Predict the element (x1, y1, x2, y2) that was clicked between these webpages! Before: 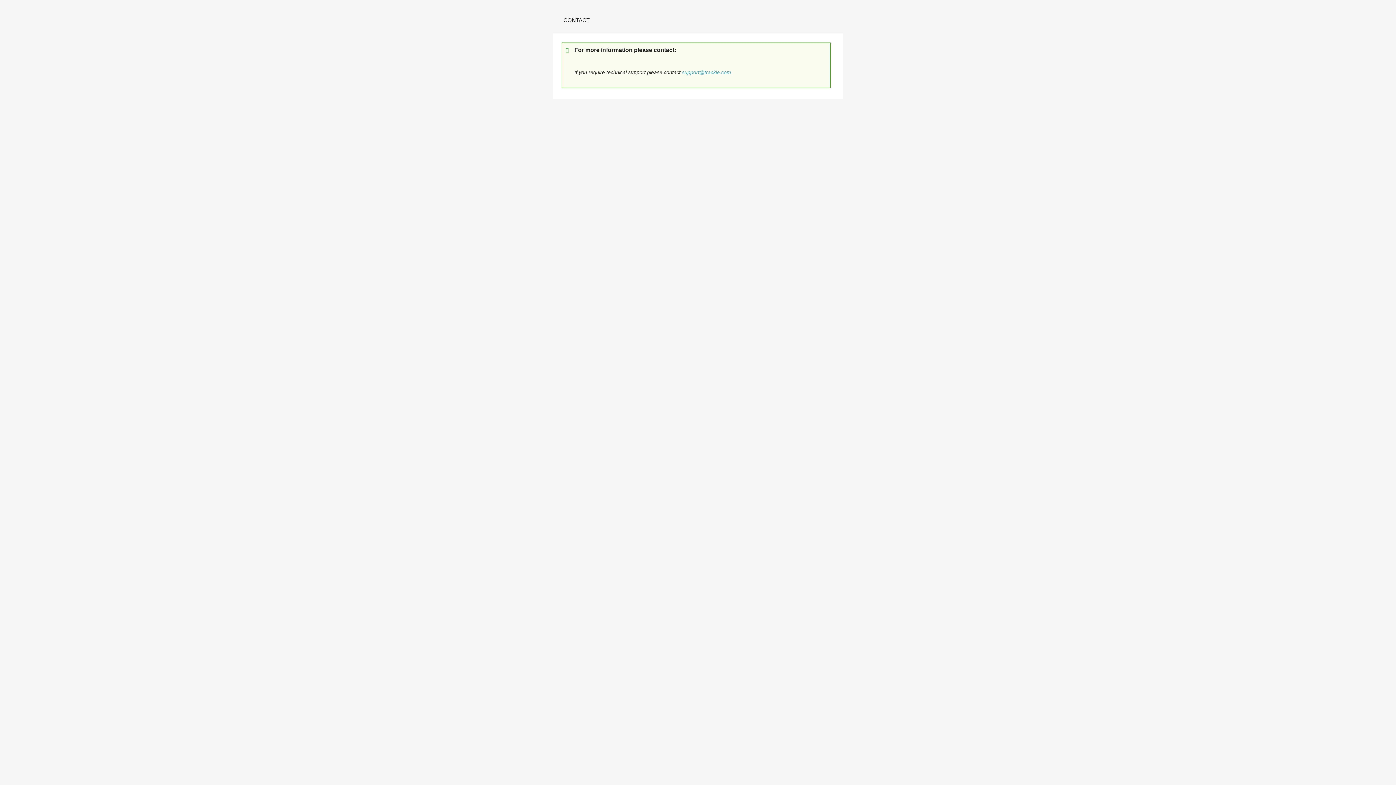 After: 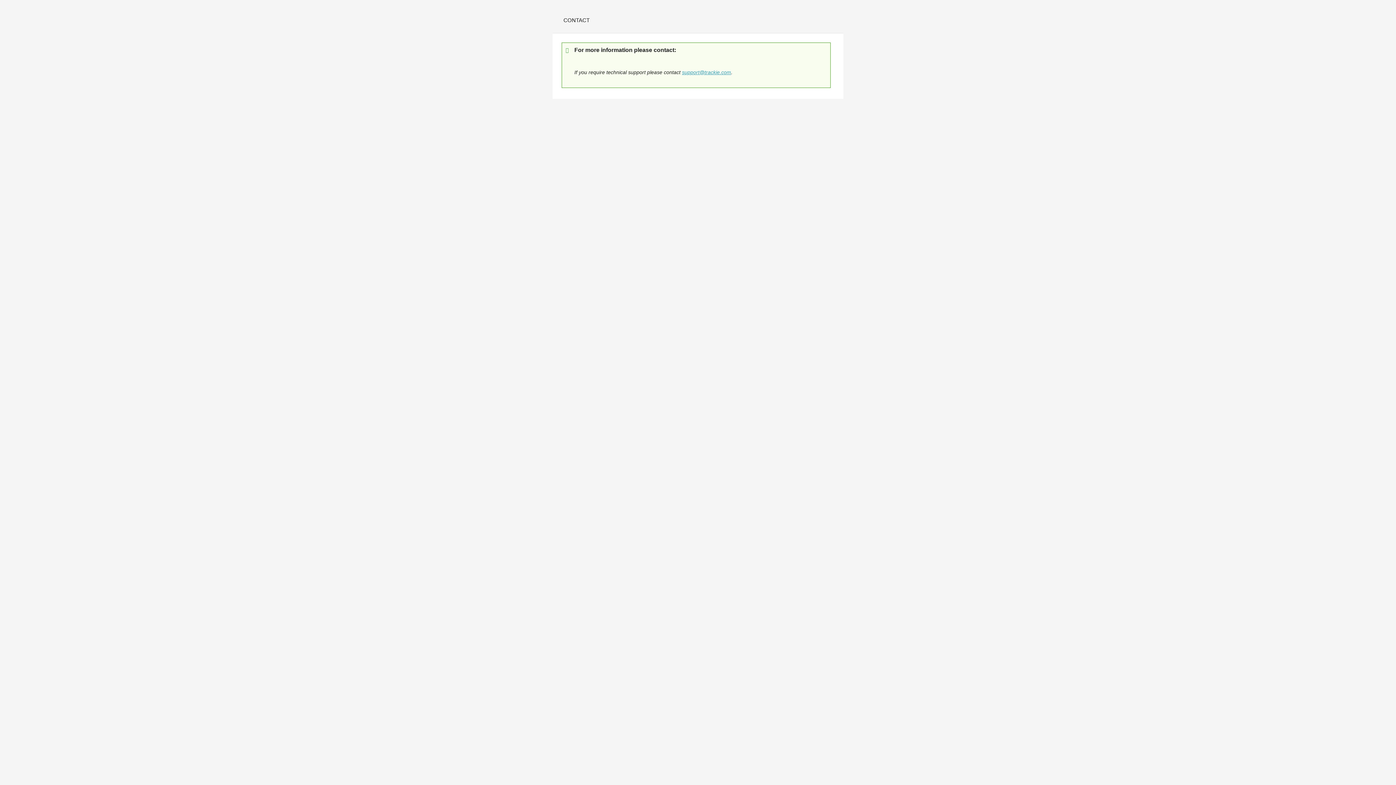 Action: bbox: (682, 69, 731, 75) label: support@trackie.com